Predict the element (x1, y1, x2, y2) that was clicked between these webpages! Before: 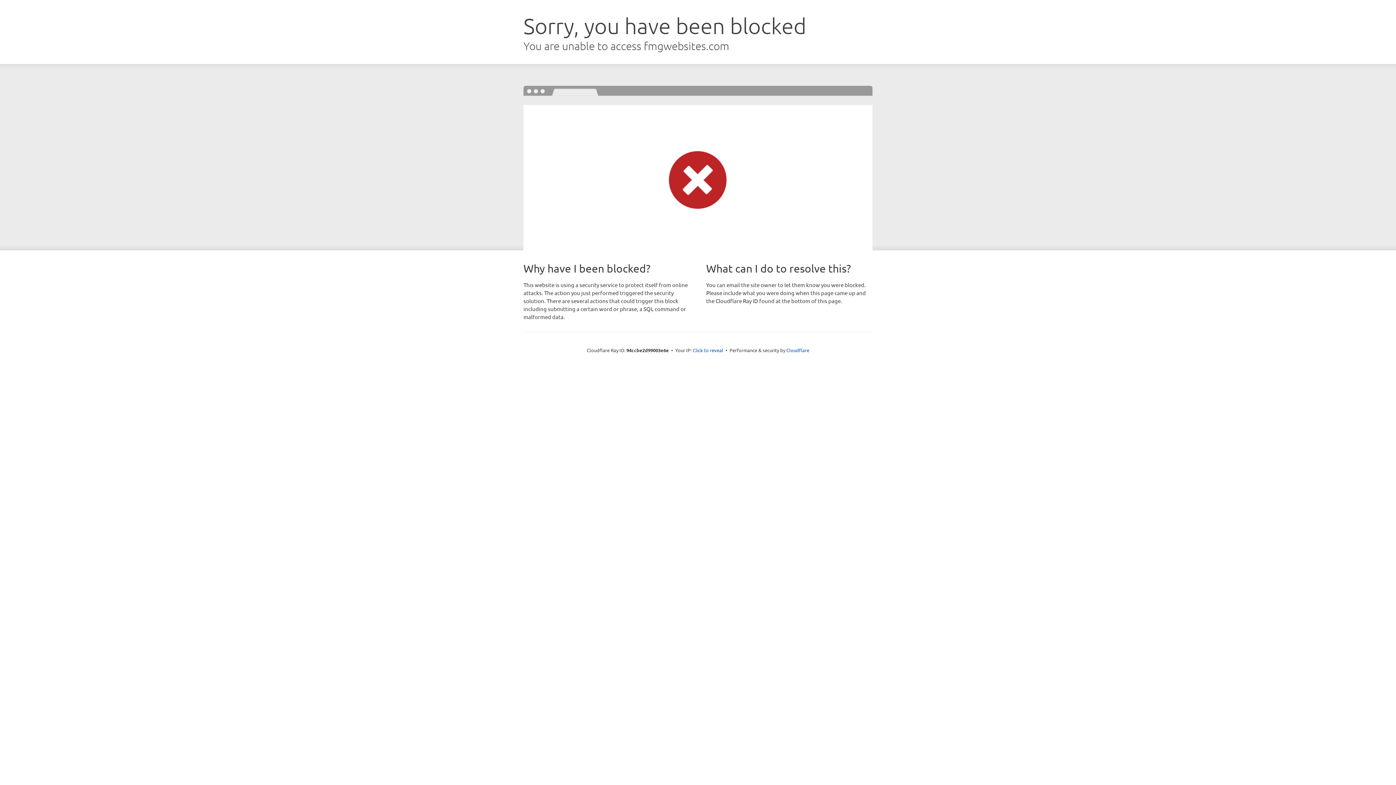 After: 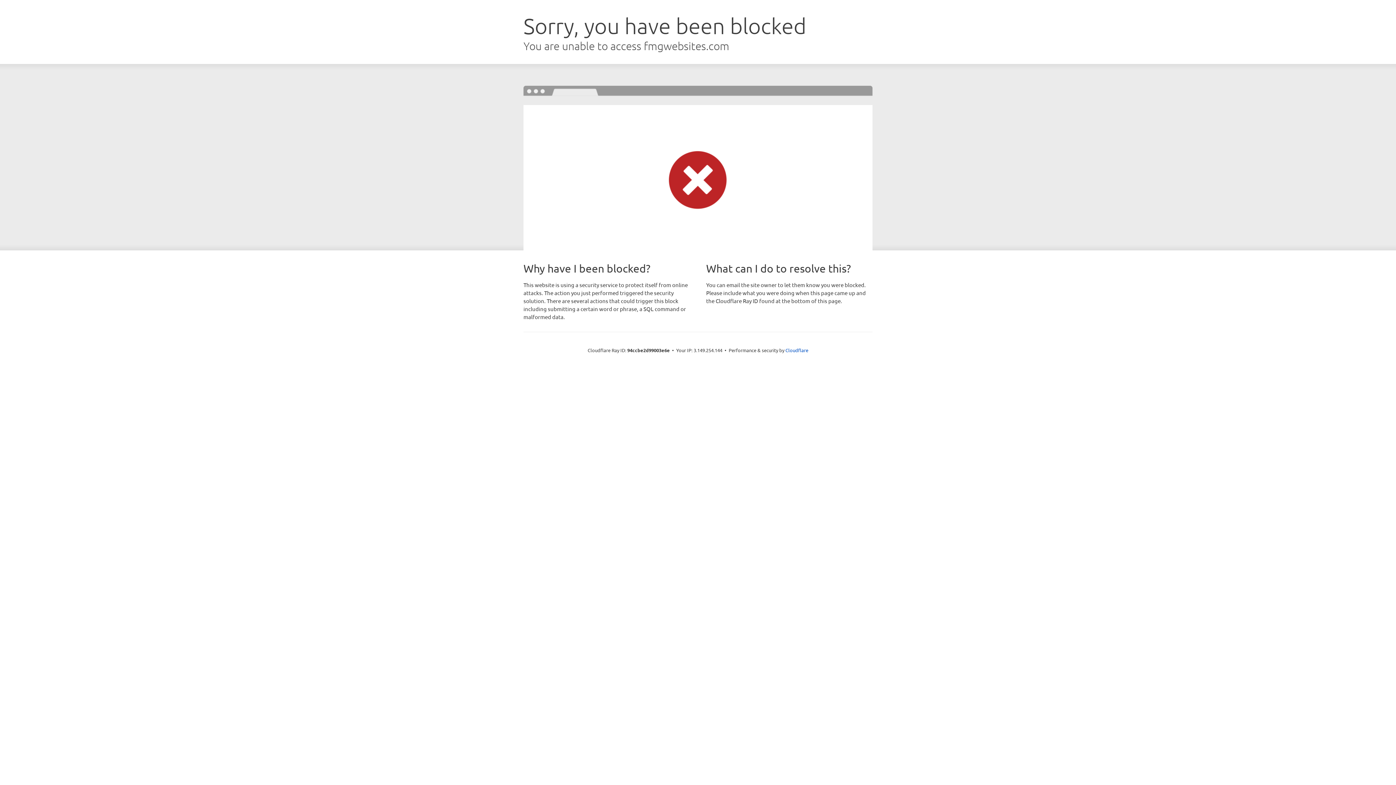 Action: bbox: (692, 346, 723, 353) label: Click to reveal